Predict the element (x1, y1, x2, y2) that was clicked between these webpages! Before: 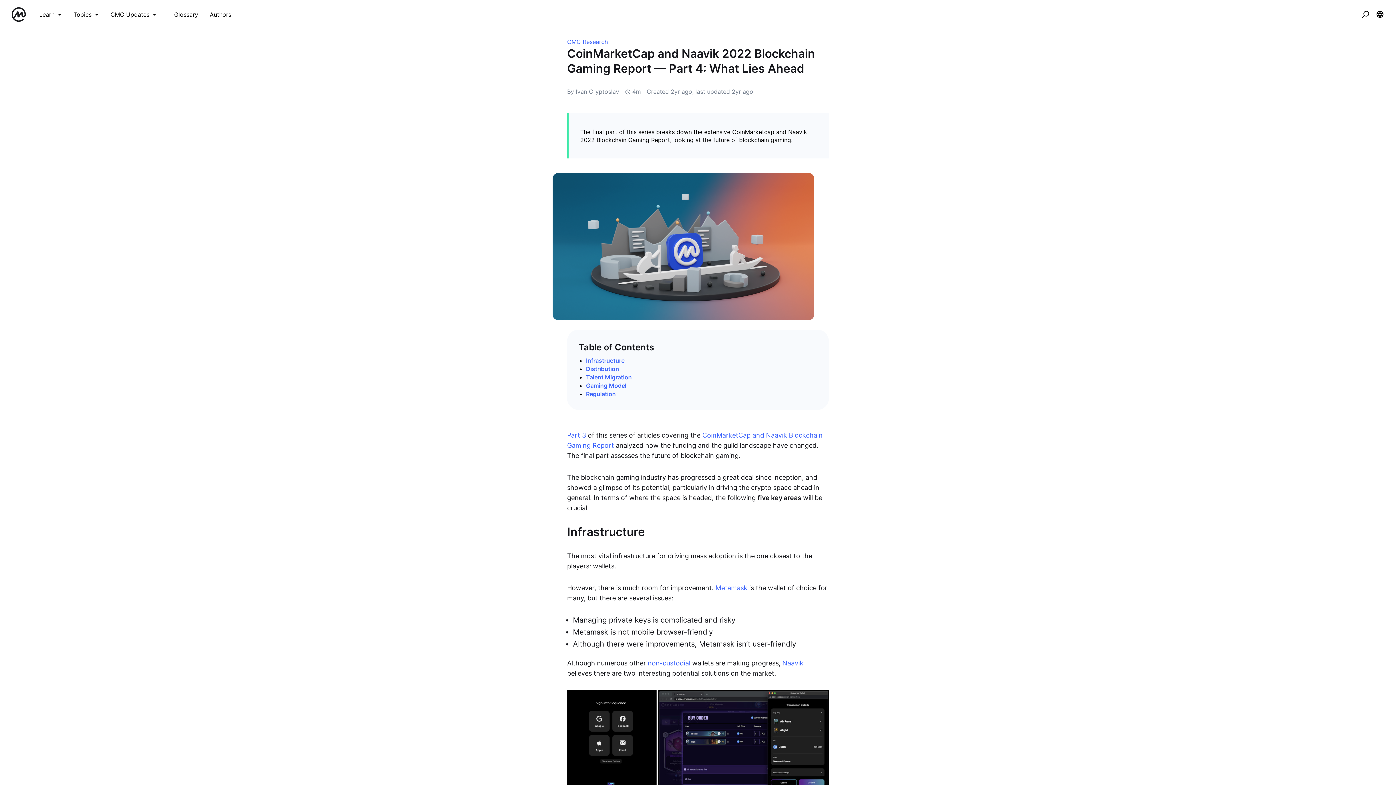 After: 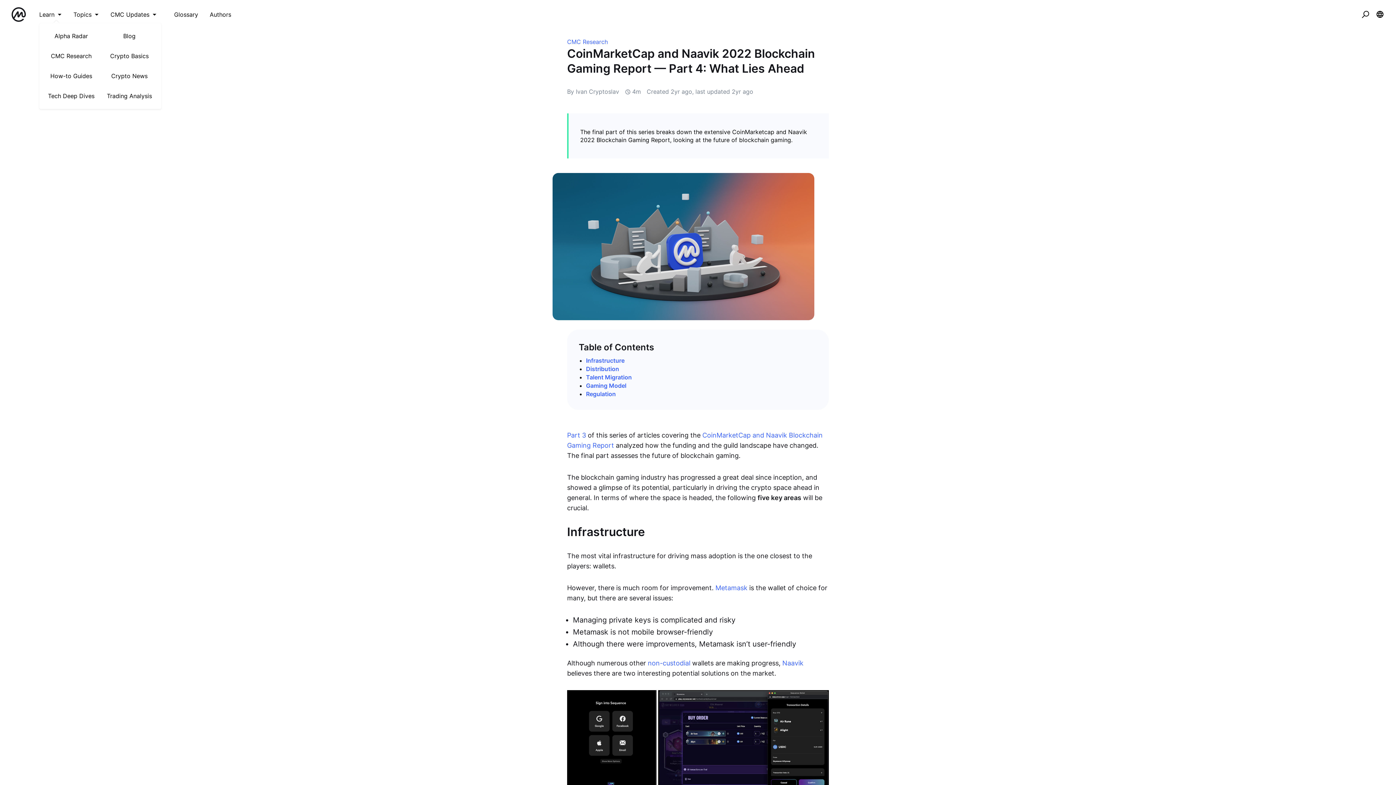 Action: bbox: (39, 11, 61, 17) label: Learn